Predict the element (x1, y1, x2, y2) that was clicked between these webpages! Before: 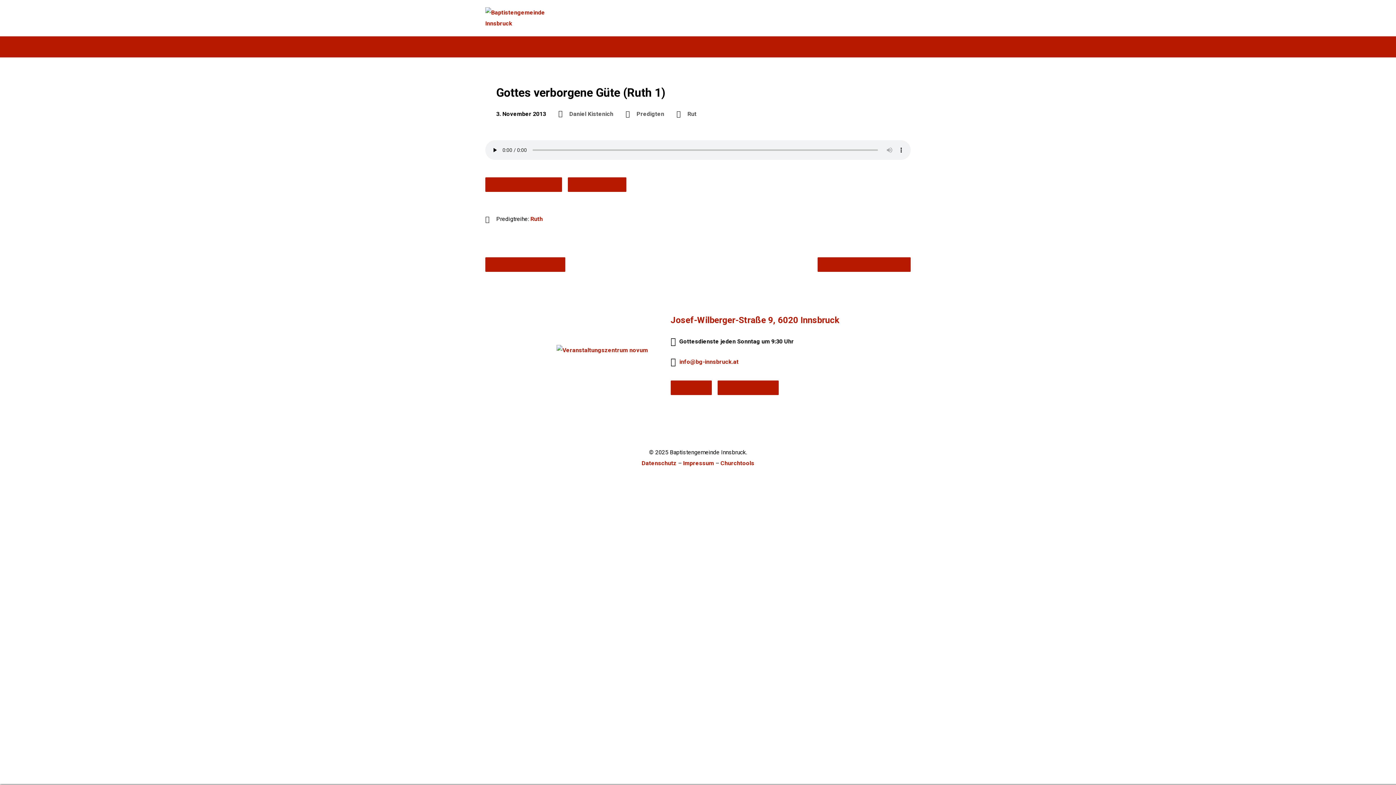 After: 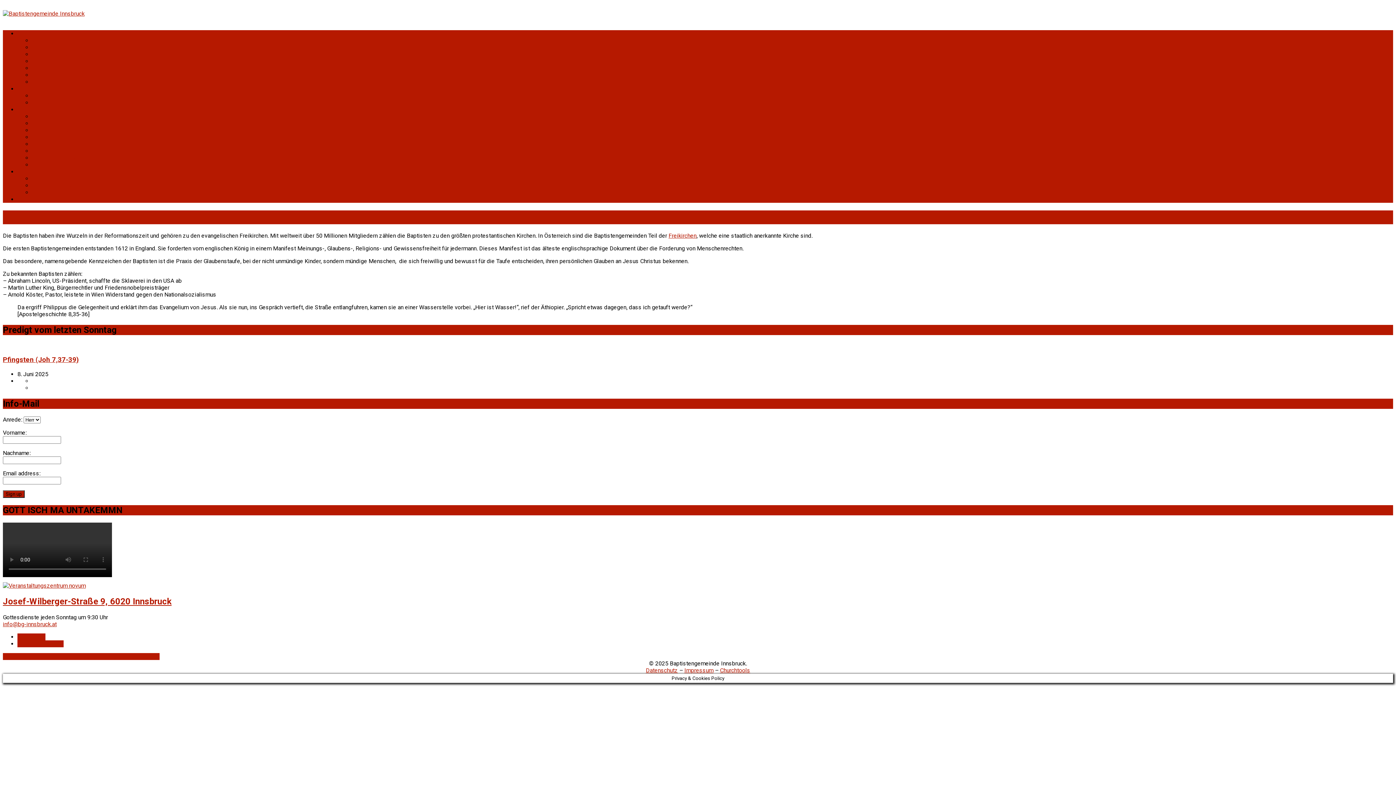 Action: bbox: (485, 43, 501, 50) label: Infos